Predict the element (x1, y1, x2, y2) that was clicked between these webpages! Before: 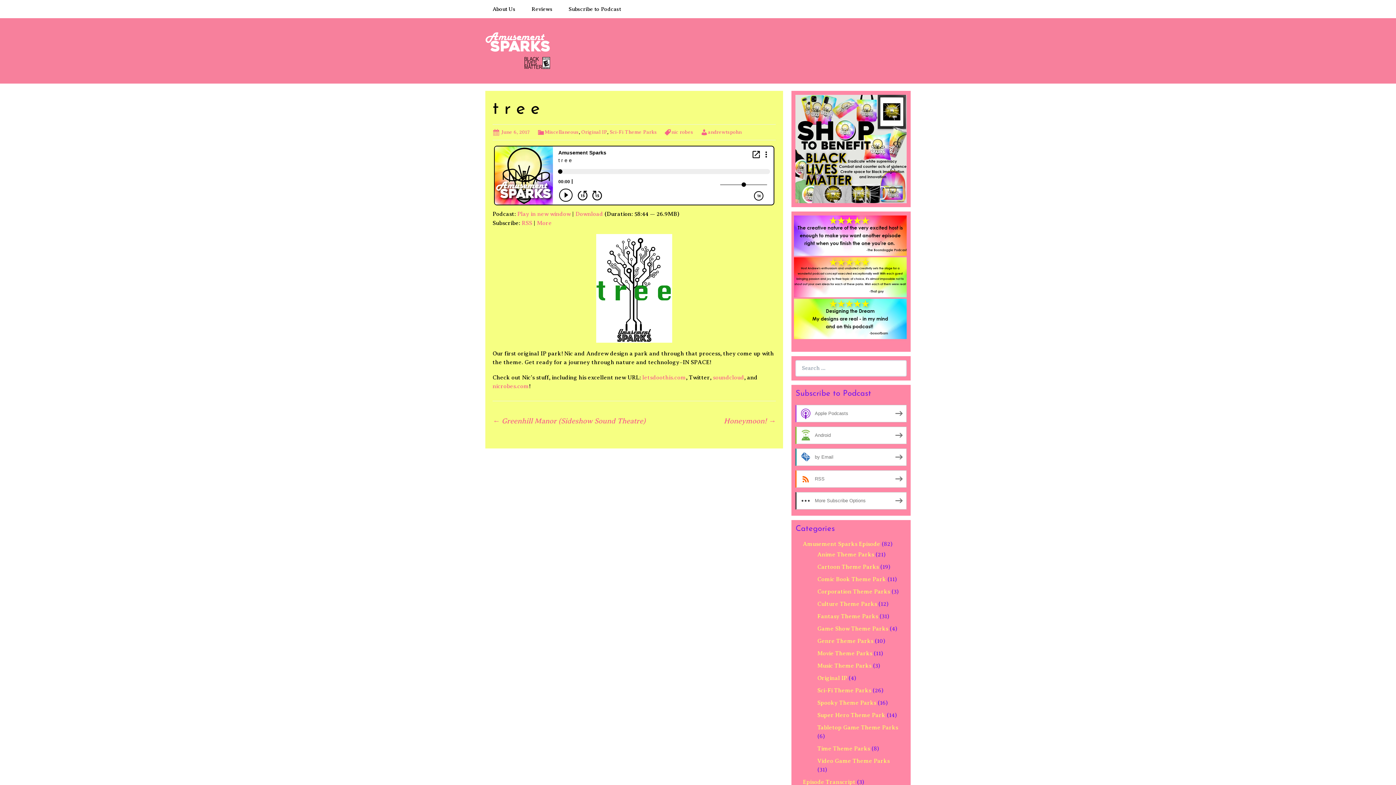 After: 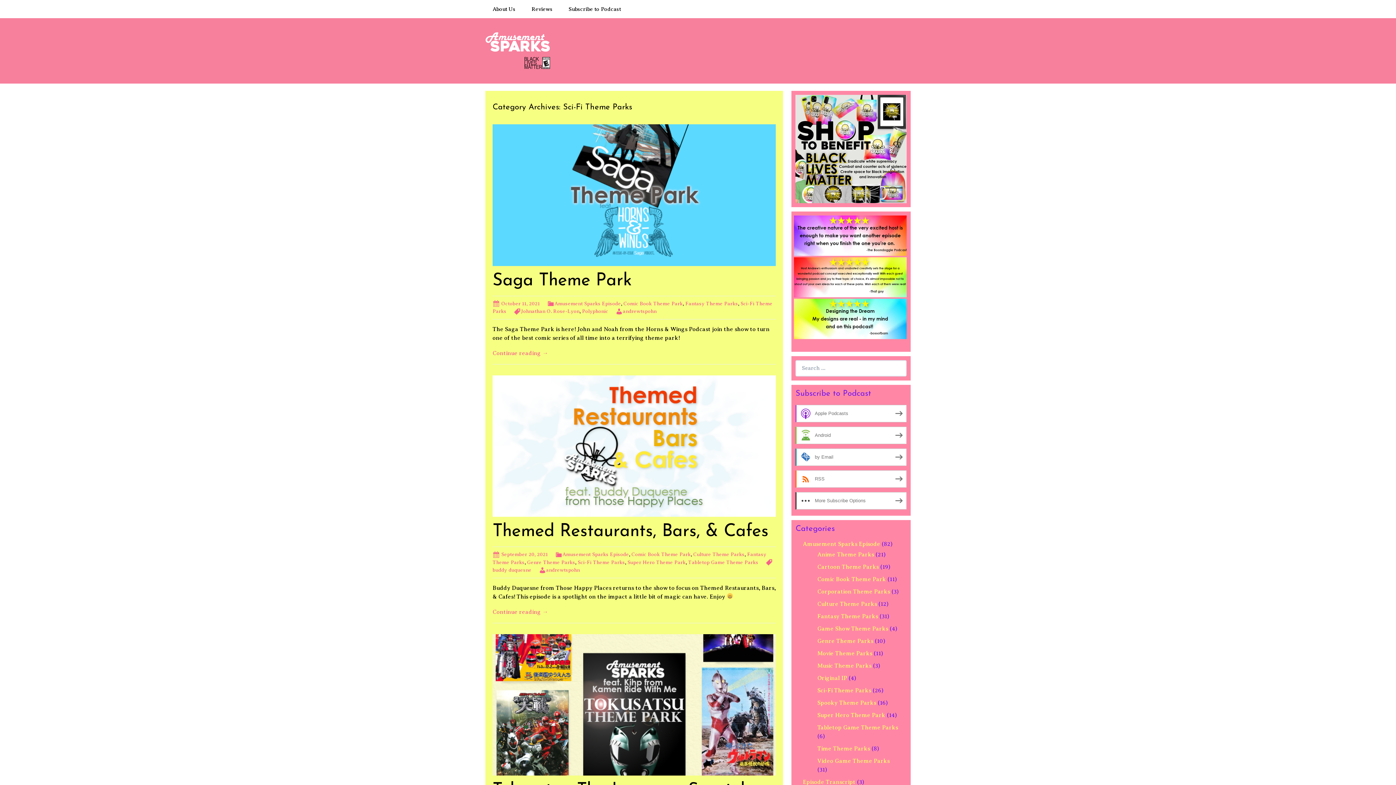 Action: bbox: (609, 129, 657, 134) label: Sci-Fi Theme Parks